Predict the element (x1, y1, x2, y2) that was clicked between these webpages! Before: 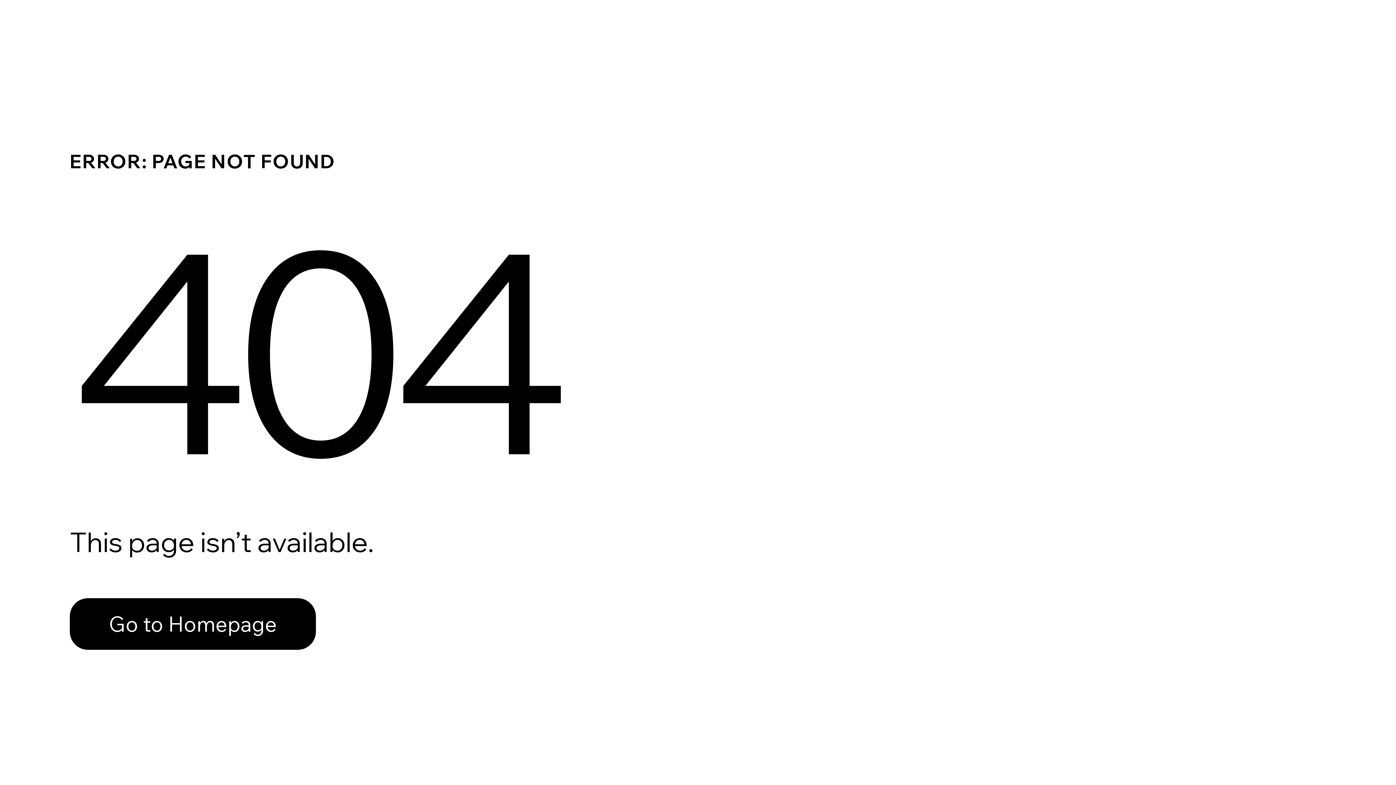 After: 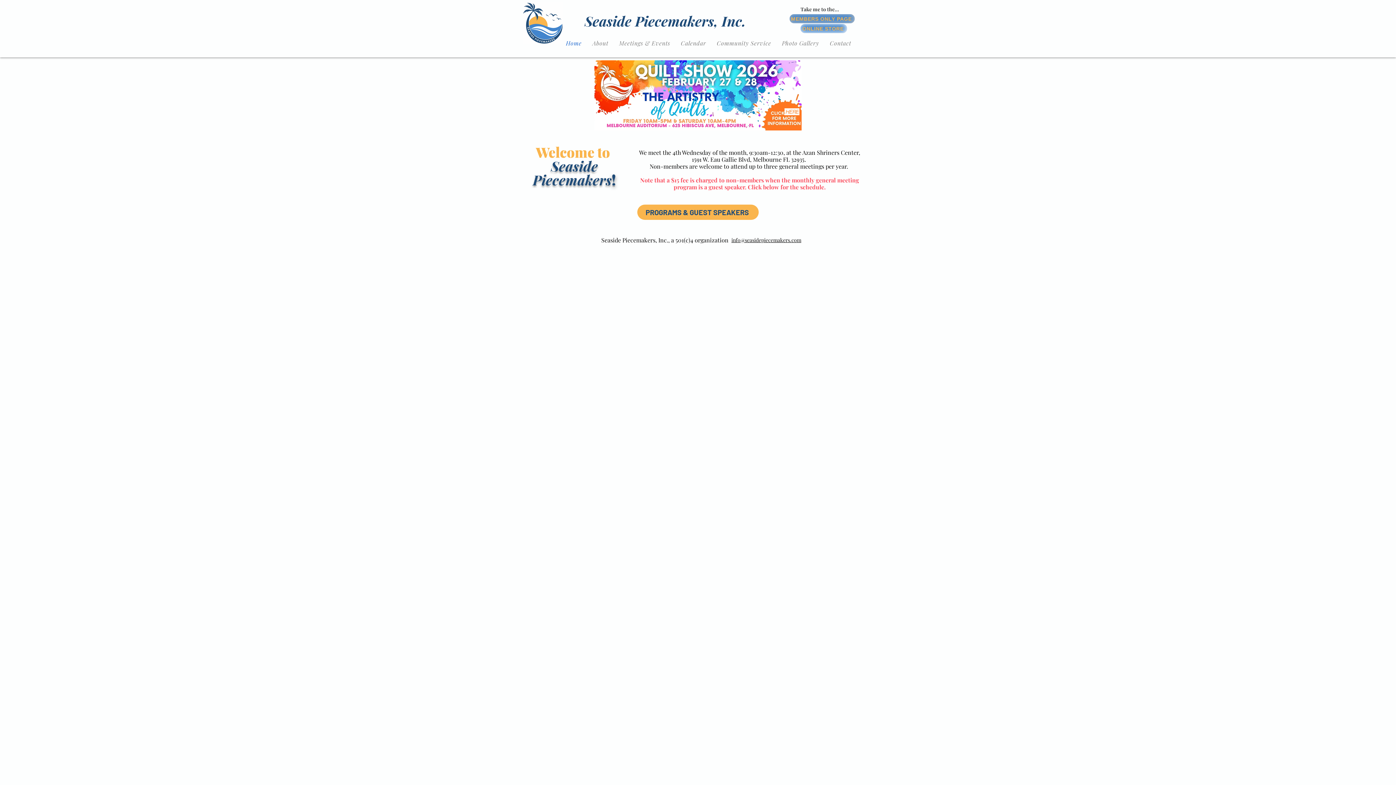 Action: bbox: (69, 582, 768, 659) label: Go to Homepage